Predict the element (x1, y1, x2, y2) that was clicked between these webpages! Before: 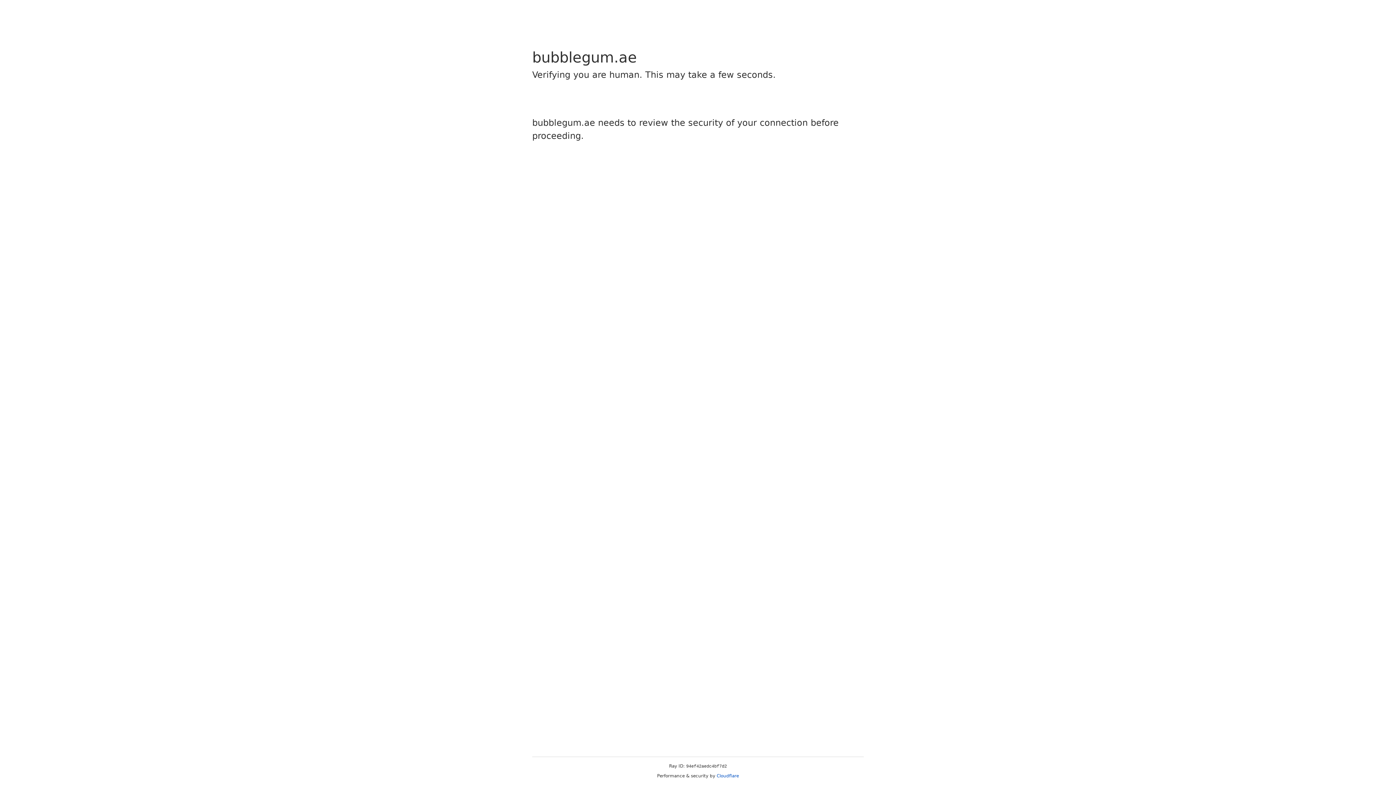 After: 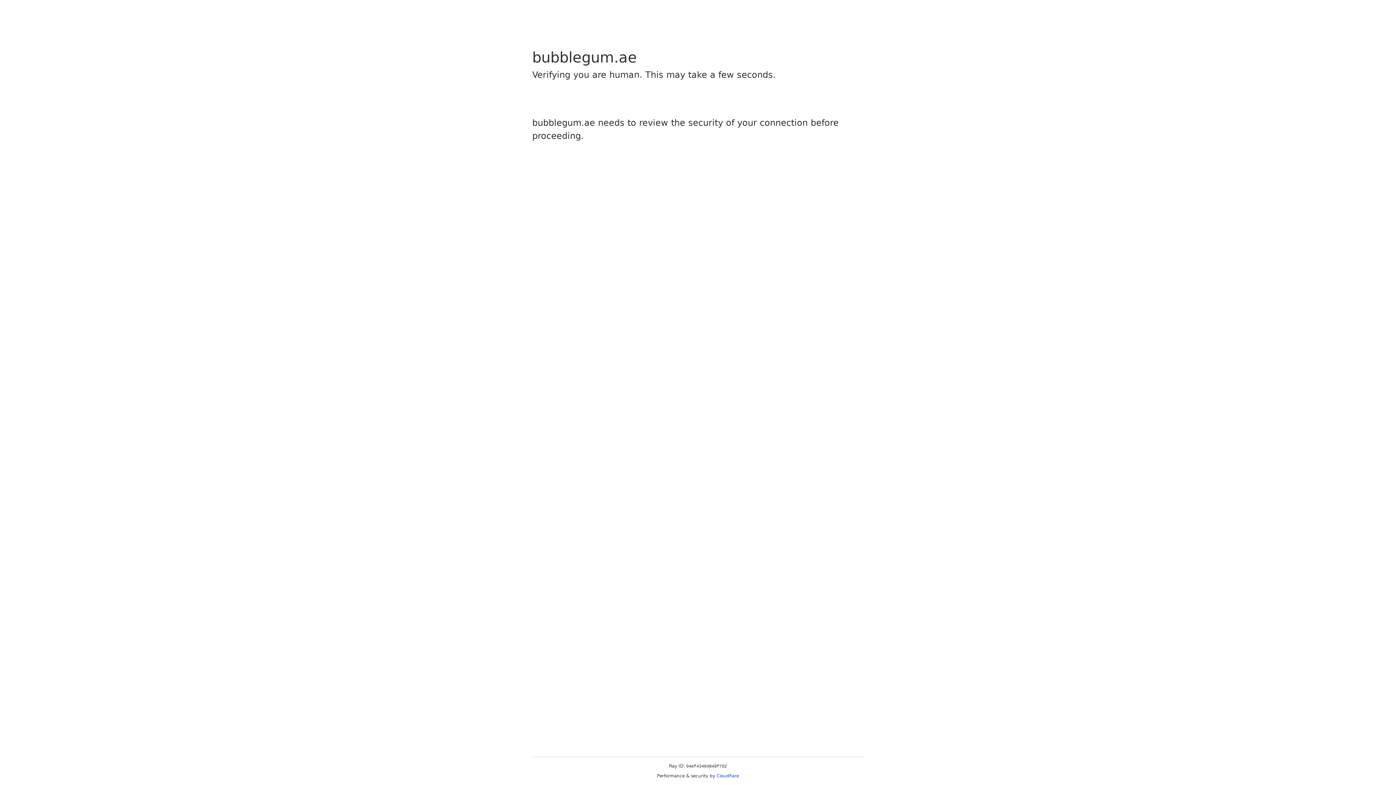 Action: label: Cloudflare bbox: (716, 773, 739, 778)